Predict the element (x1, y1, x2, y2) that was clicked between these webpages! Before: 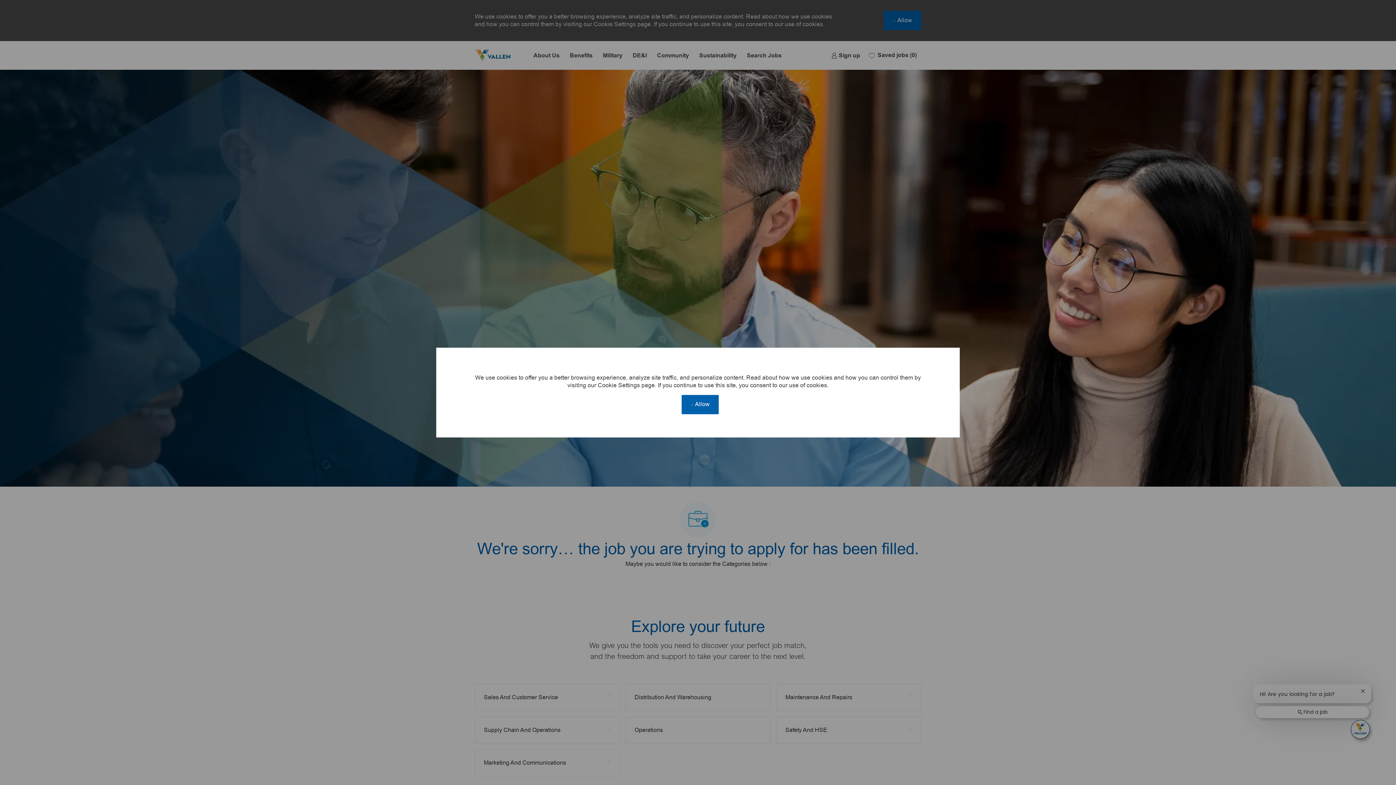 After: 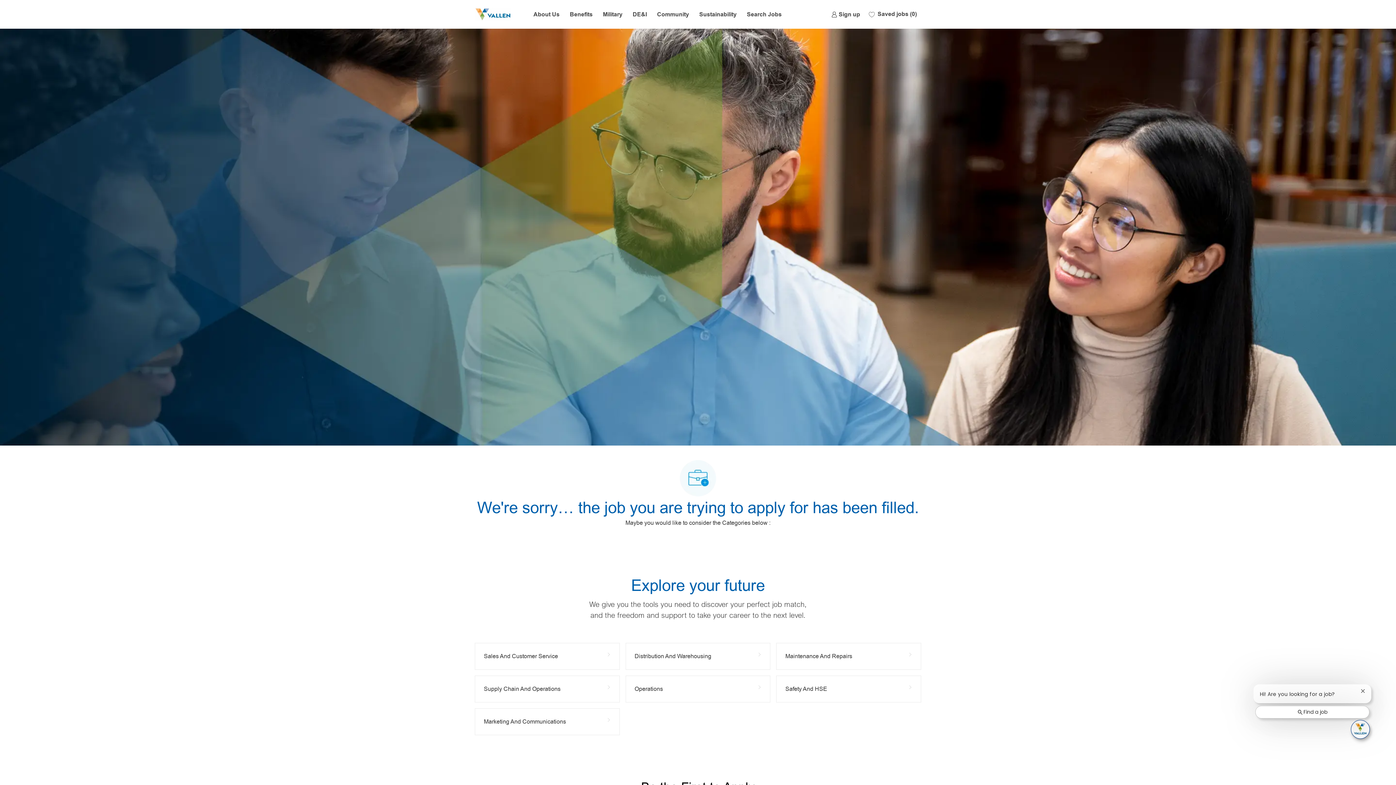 Action: label:  Allow bbox: (681, 395, 719, 414)